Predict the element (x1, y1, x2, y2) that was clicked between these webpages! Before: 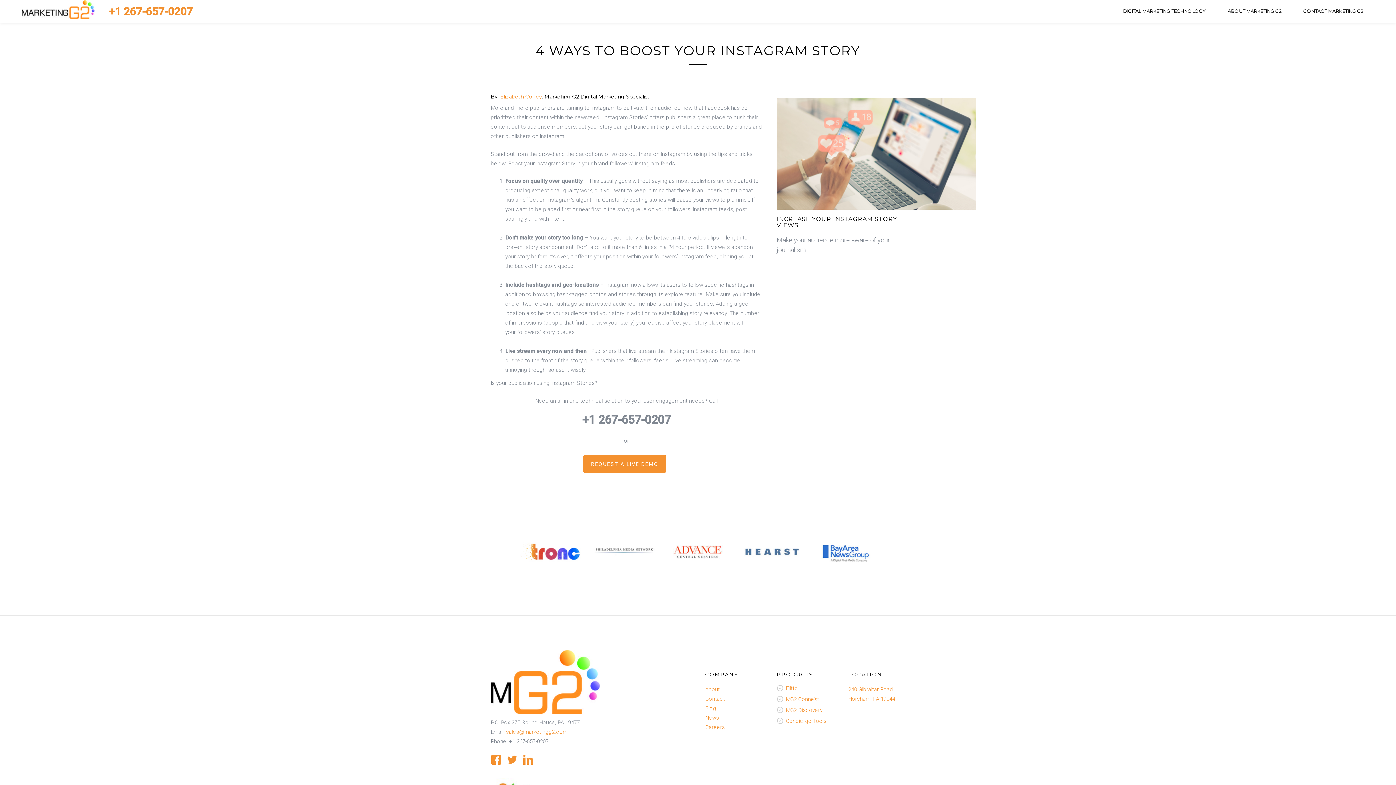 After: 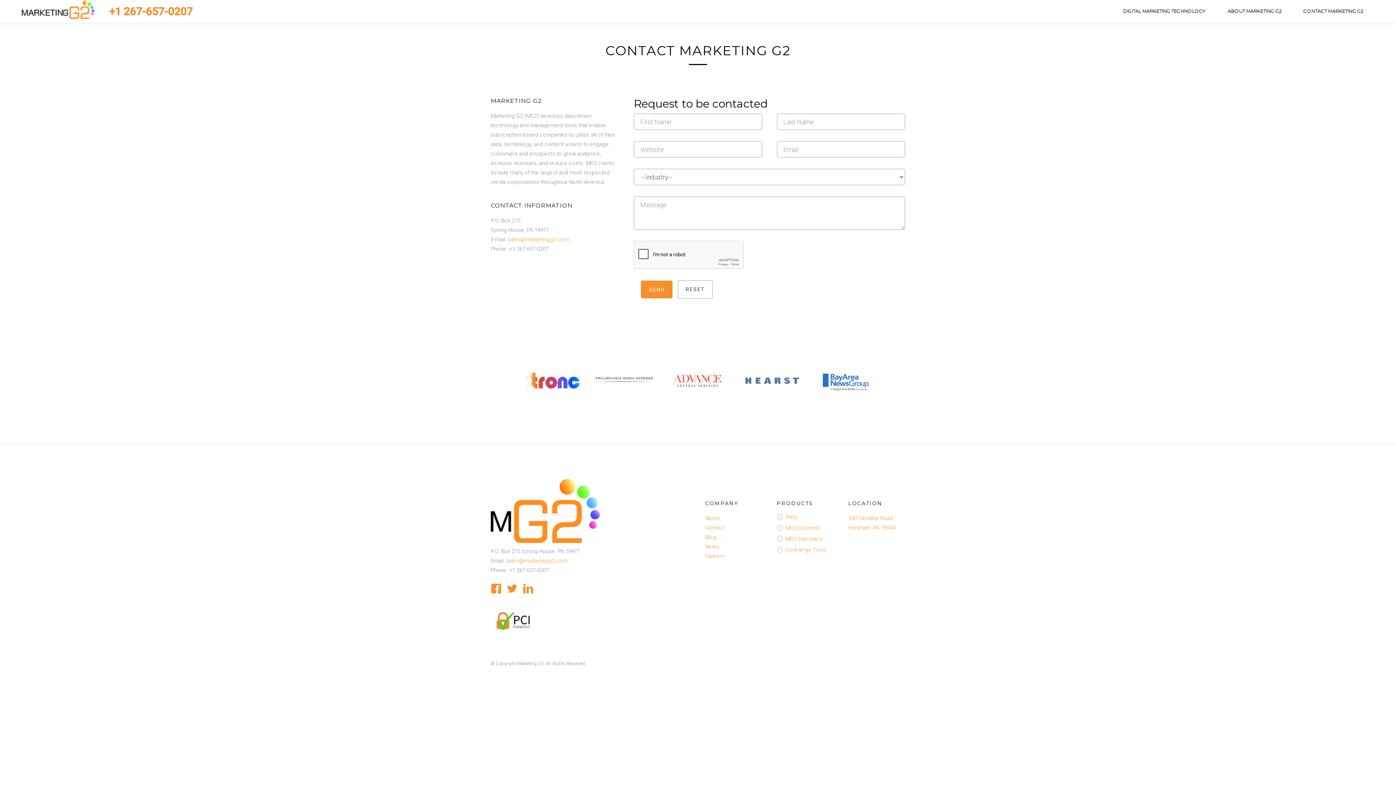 Action: bbox: (705, 696, 725, 702) label: Contact